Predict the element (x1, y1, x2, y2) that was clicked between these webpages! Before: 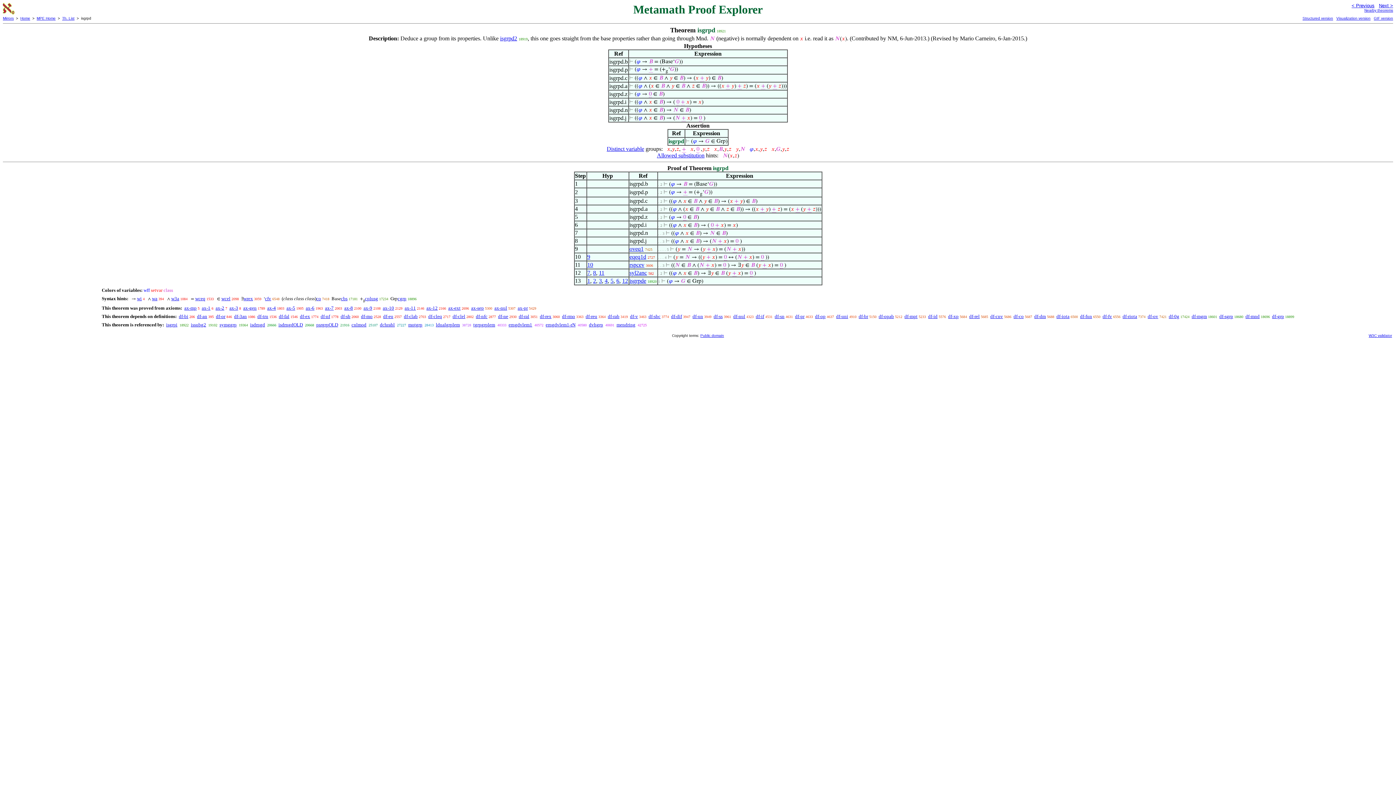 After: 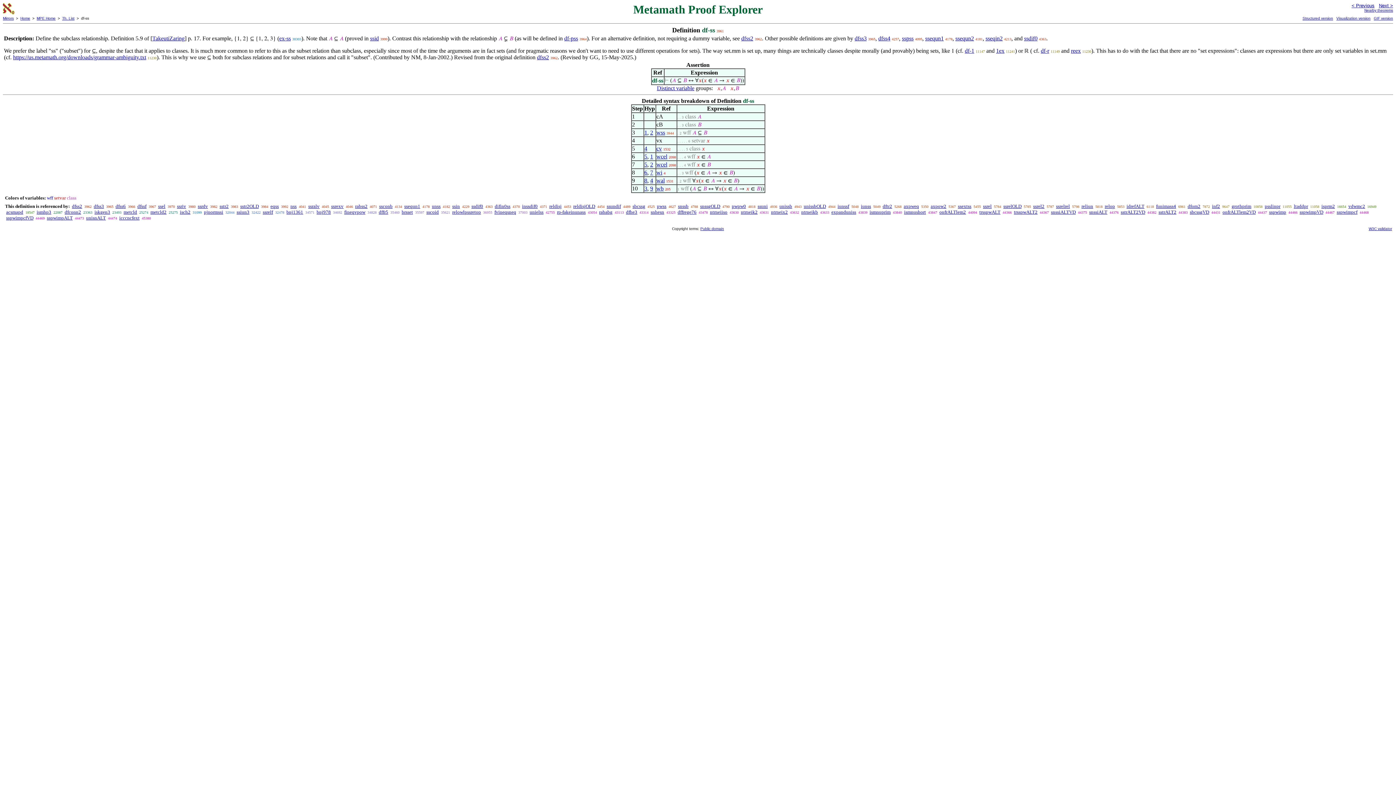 Action: bbox: (713, 313, 722, 319) label: df-ss